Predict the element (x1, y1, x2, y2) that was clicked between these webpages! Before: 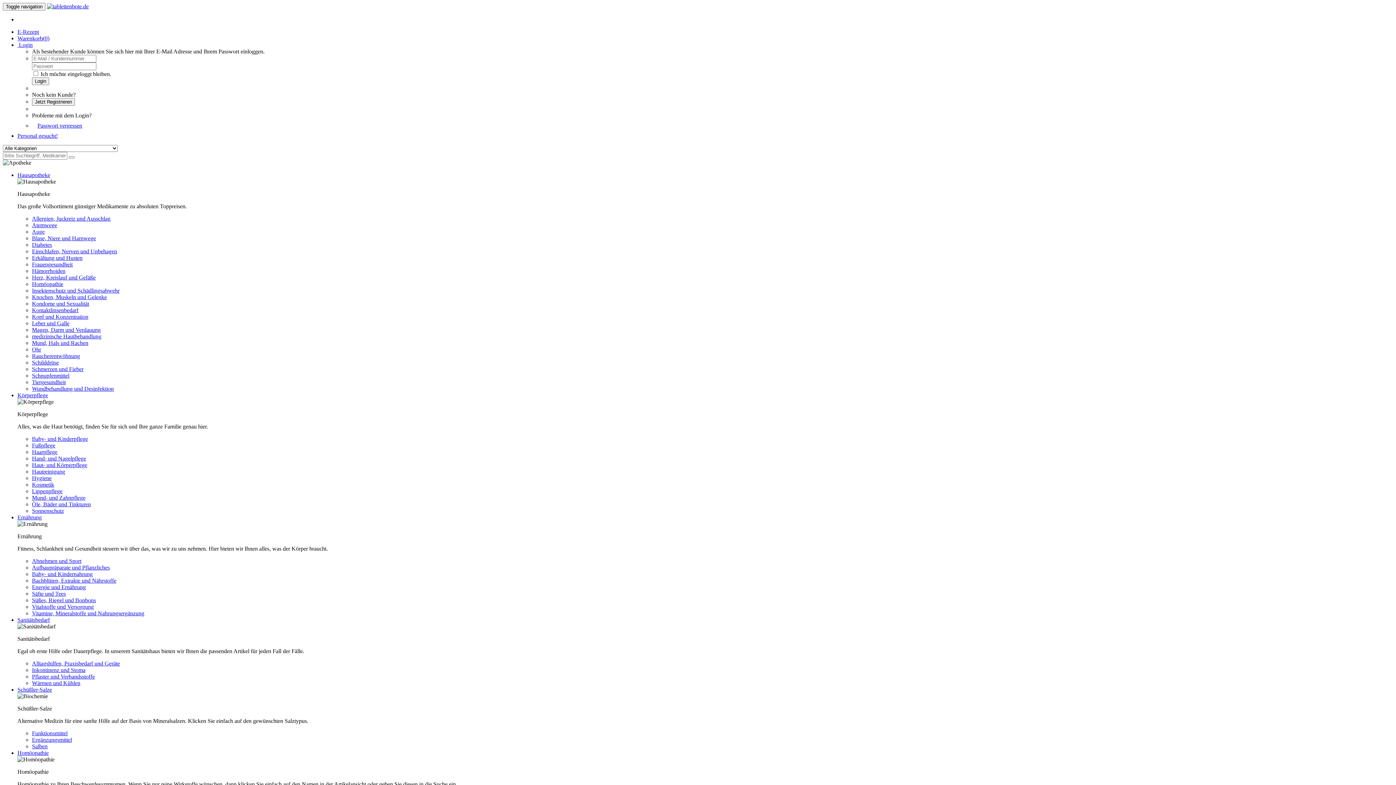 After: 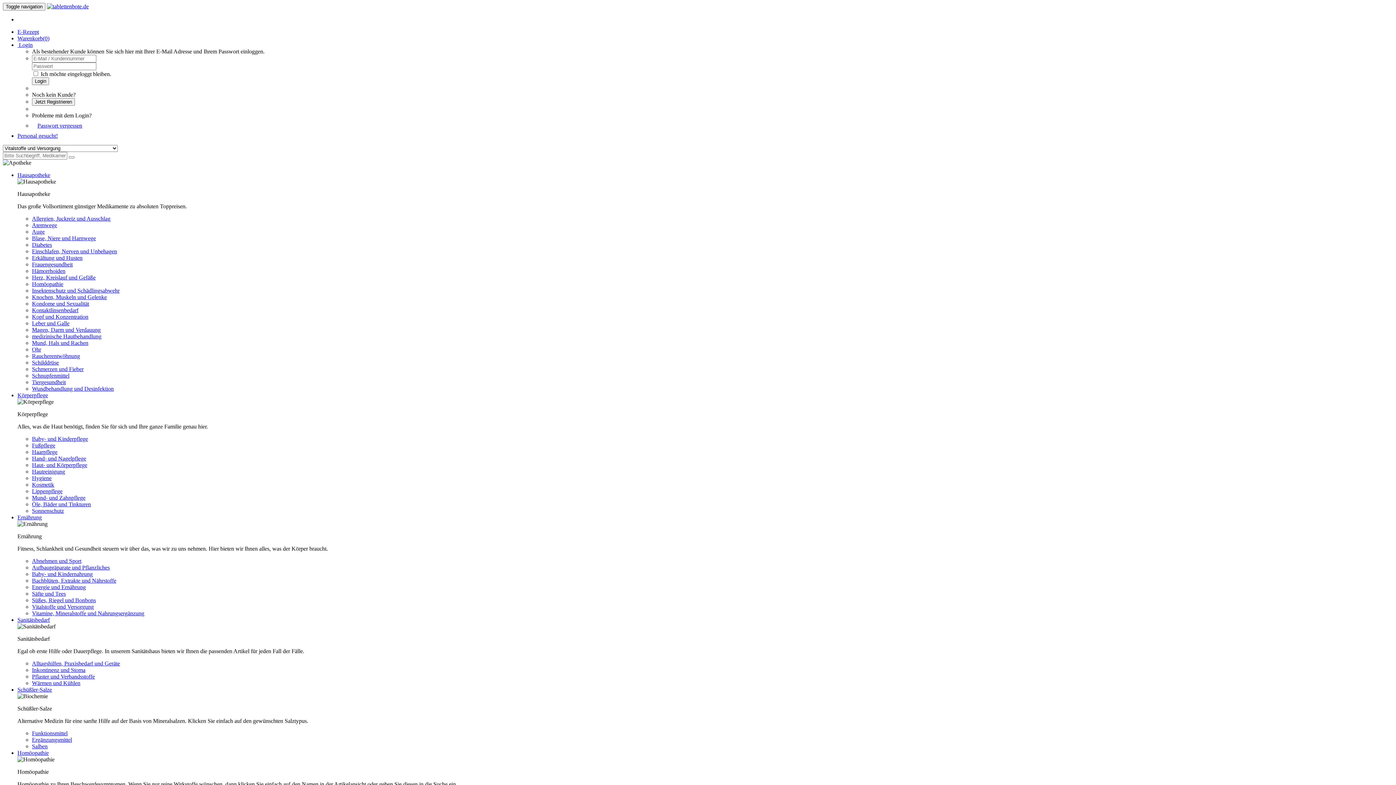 Action: label: Vitalstoffe und Versorgung bbox: (32, 604, 93, 610)